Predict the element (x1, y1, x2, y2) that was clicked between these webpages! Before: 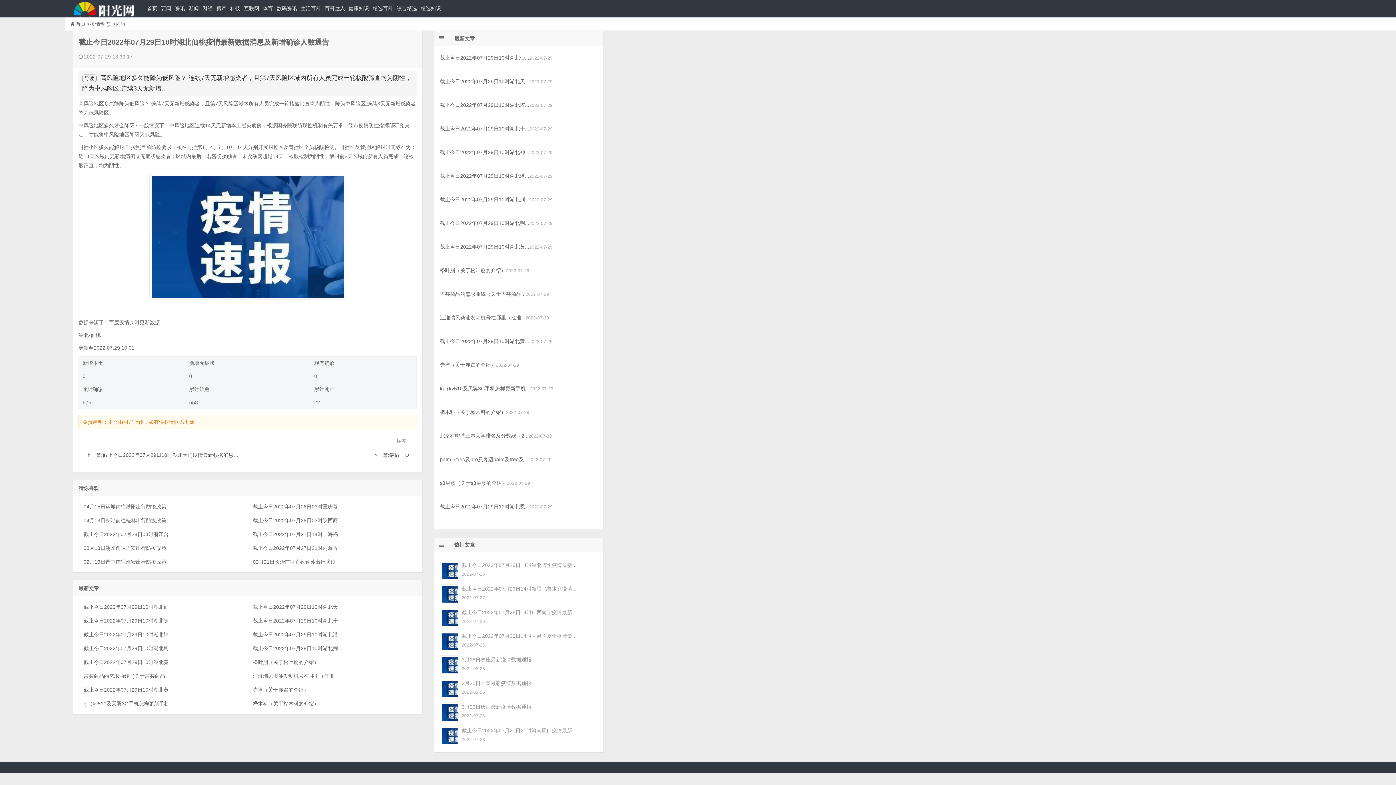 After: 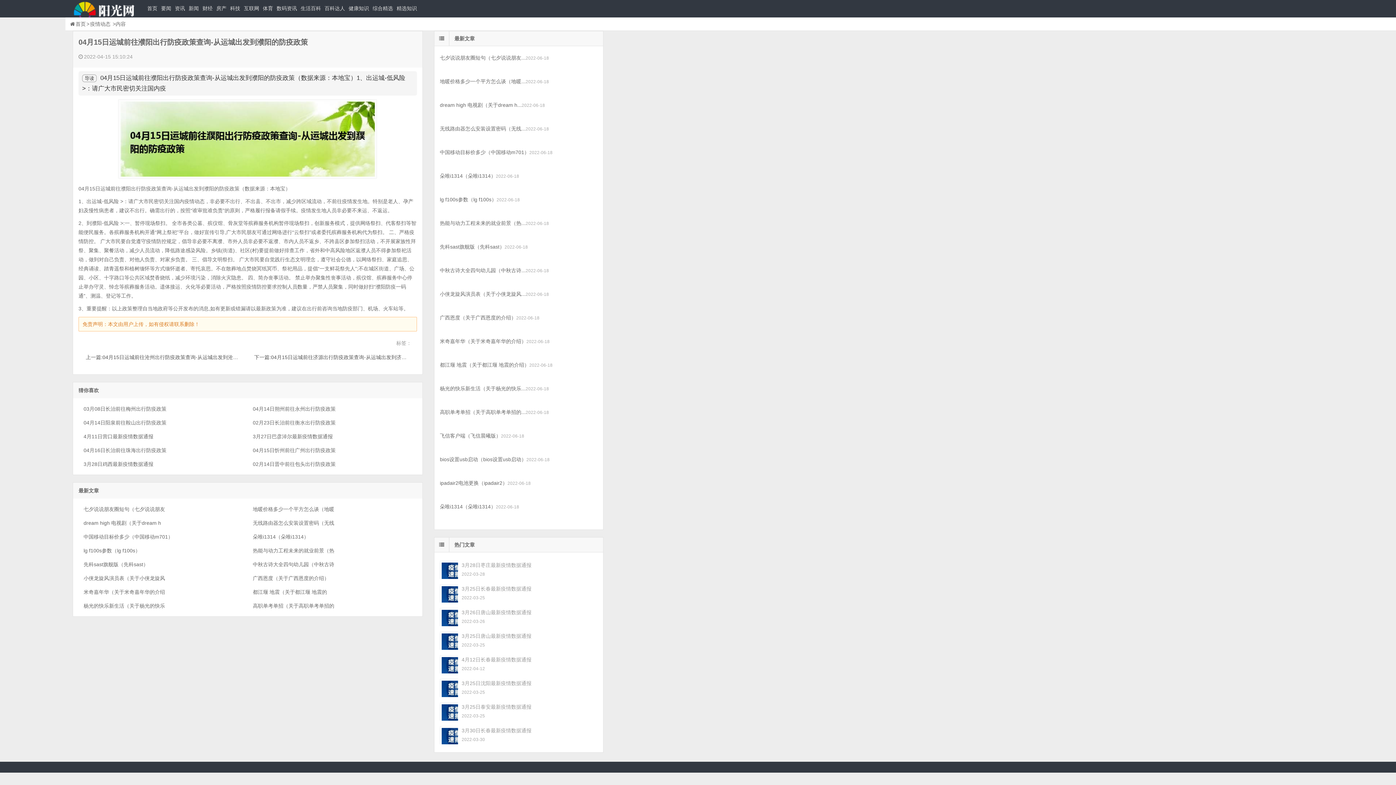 Action: bbox: (83, 504, 166, 509) label: 04月15日运城前往濮阳出行防疫政策